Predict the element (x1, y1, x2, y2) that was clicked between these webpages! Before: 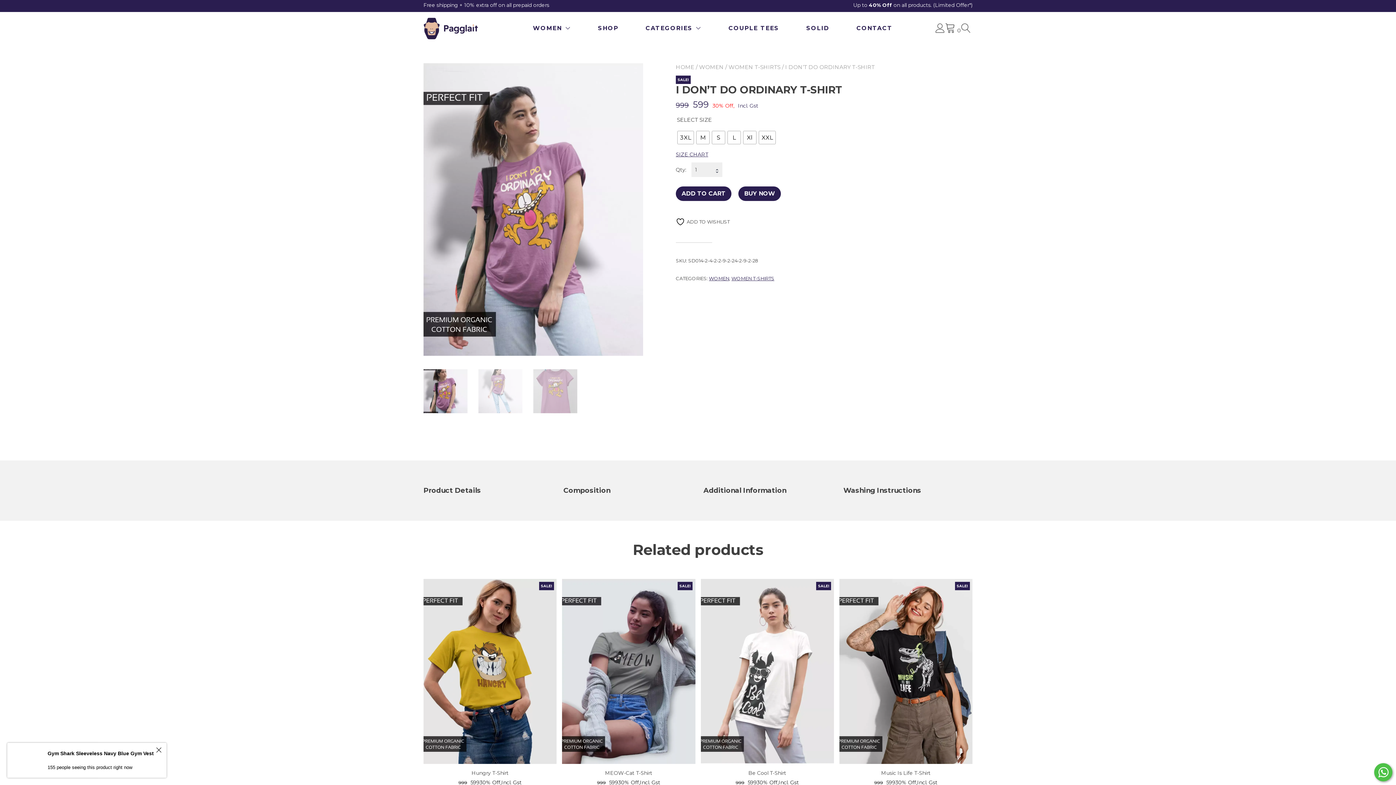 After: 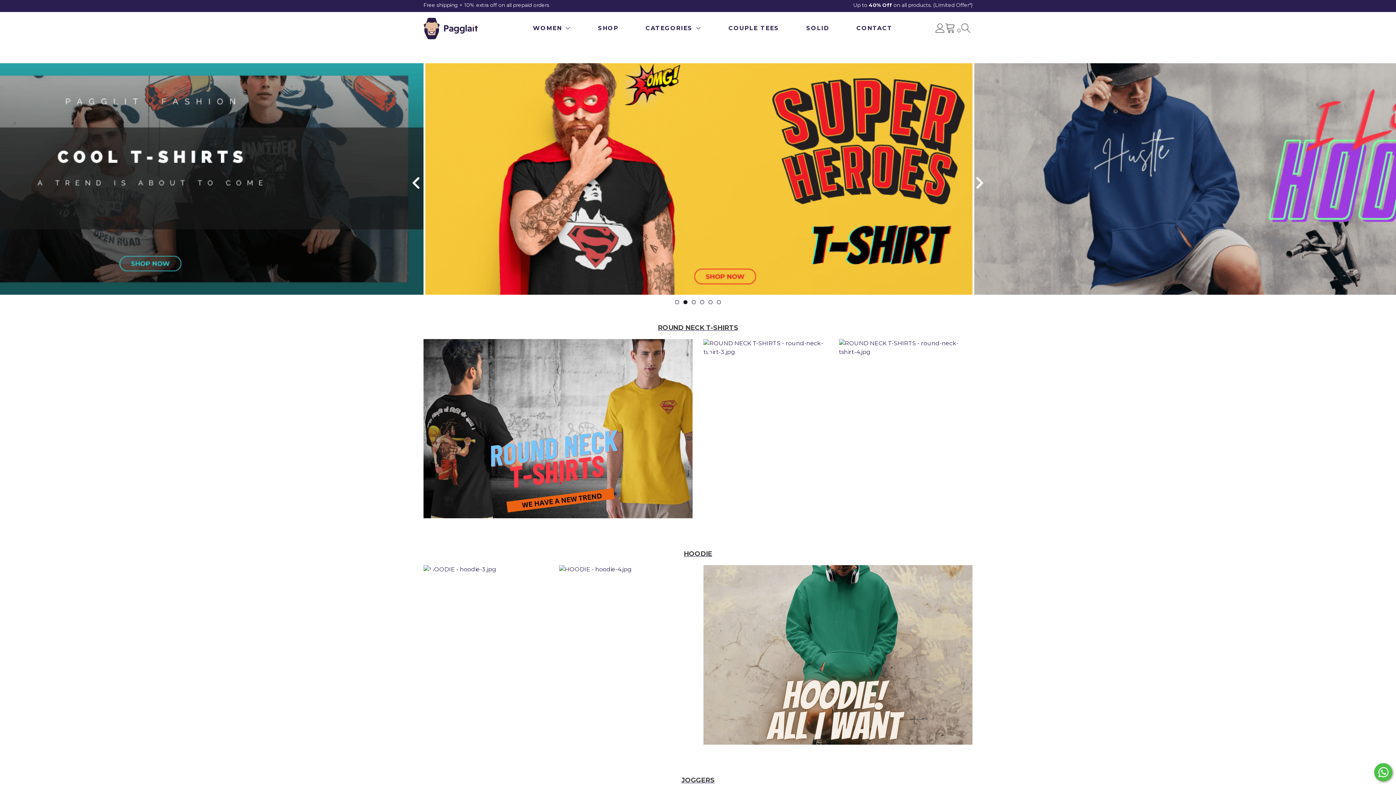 Action: label: HOME bbox: (676, 63, 694, 70)